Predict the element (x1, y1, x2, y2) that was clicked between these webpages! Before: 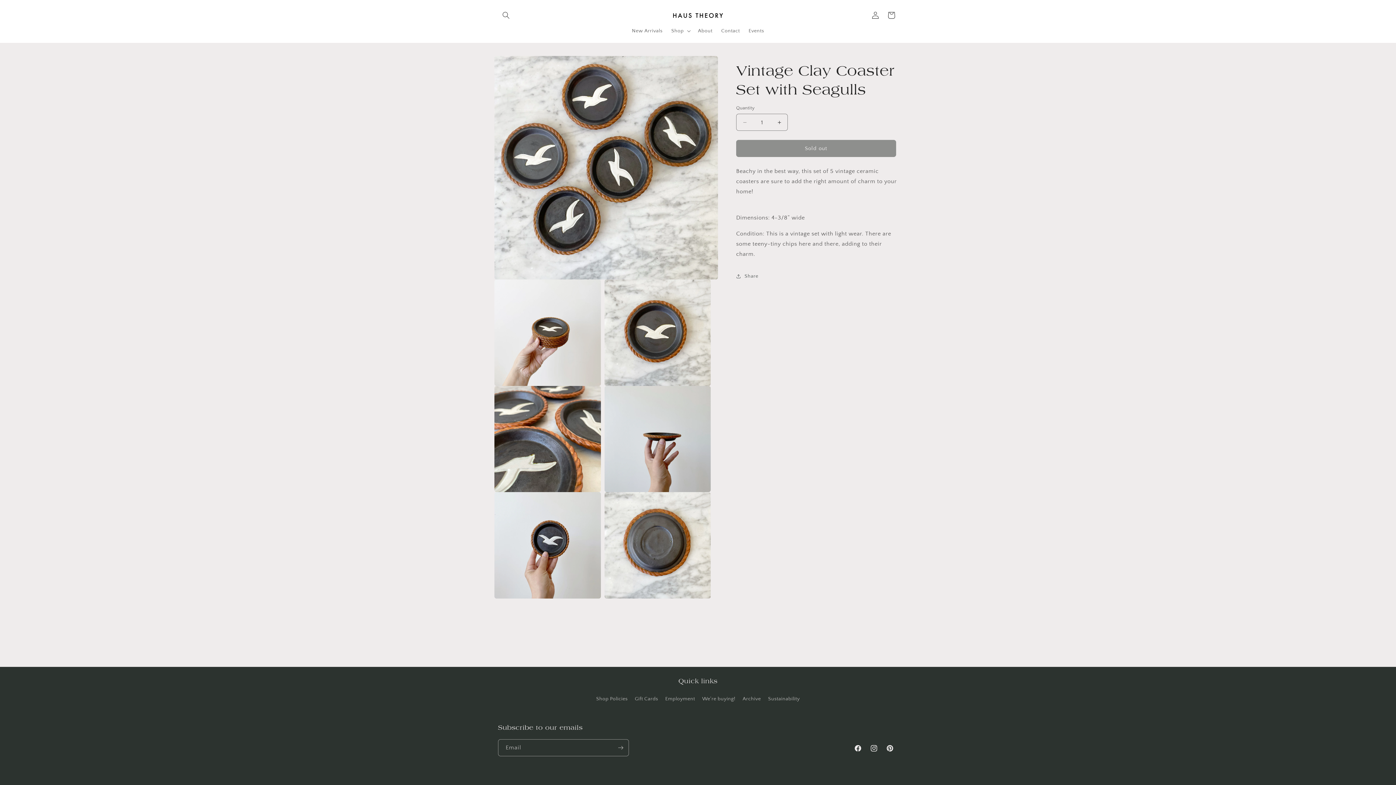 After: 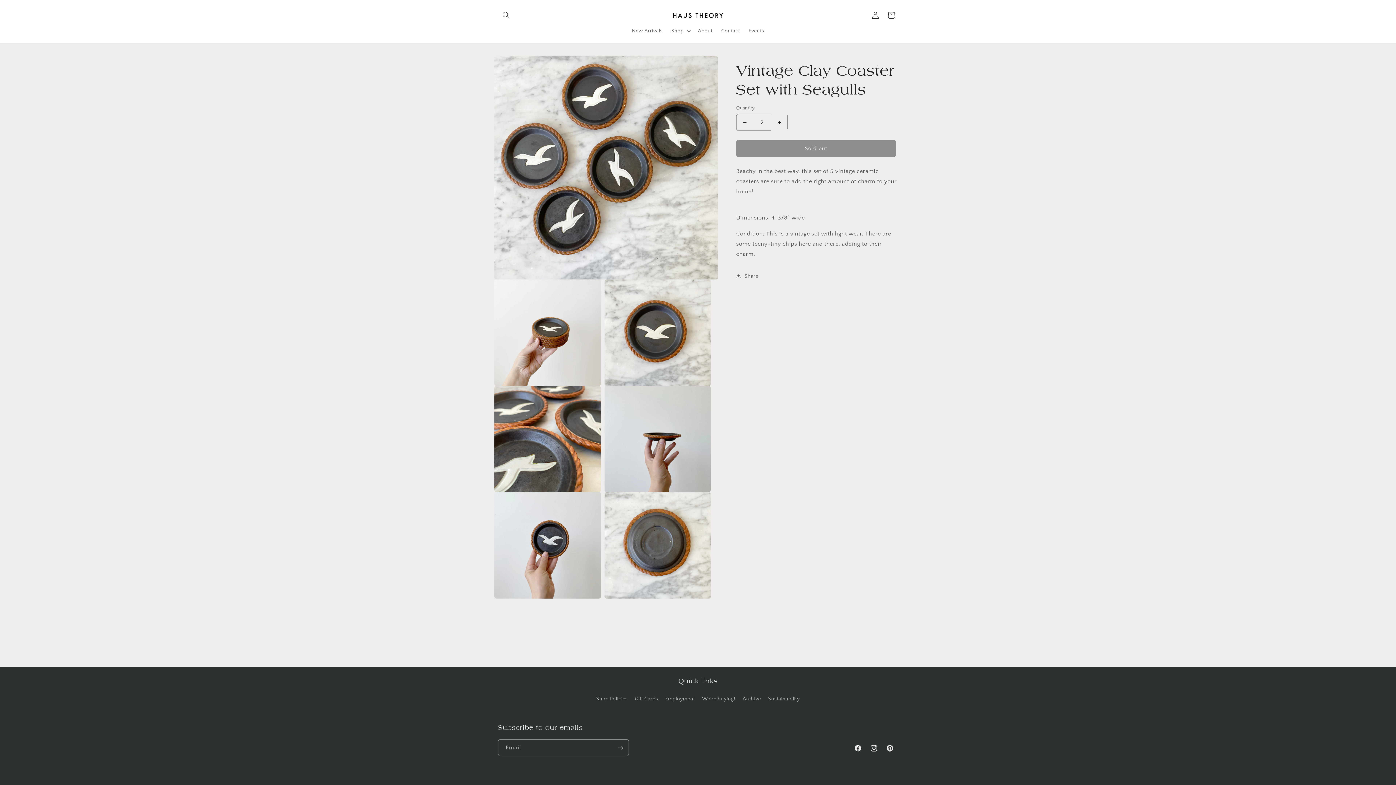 Action: bbox: (771, 113, 787, 130) label: Increase quantity for Vintage Clay Coaster Set with Seagulls